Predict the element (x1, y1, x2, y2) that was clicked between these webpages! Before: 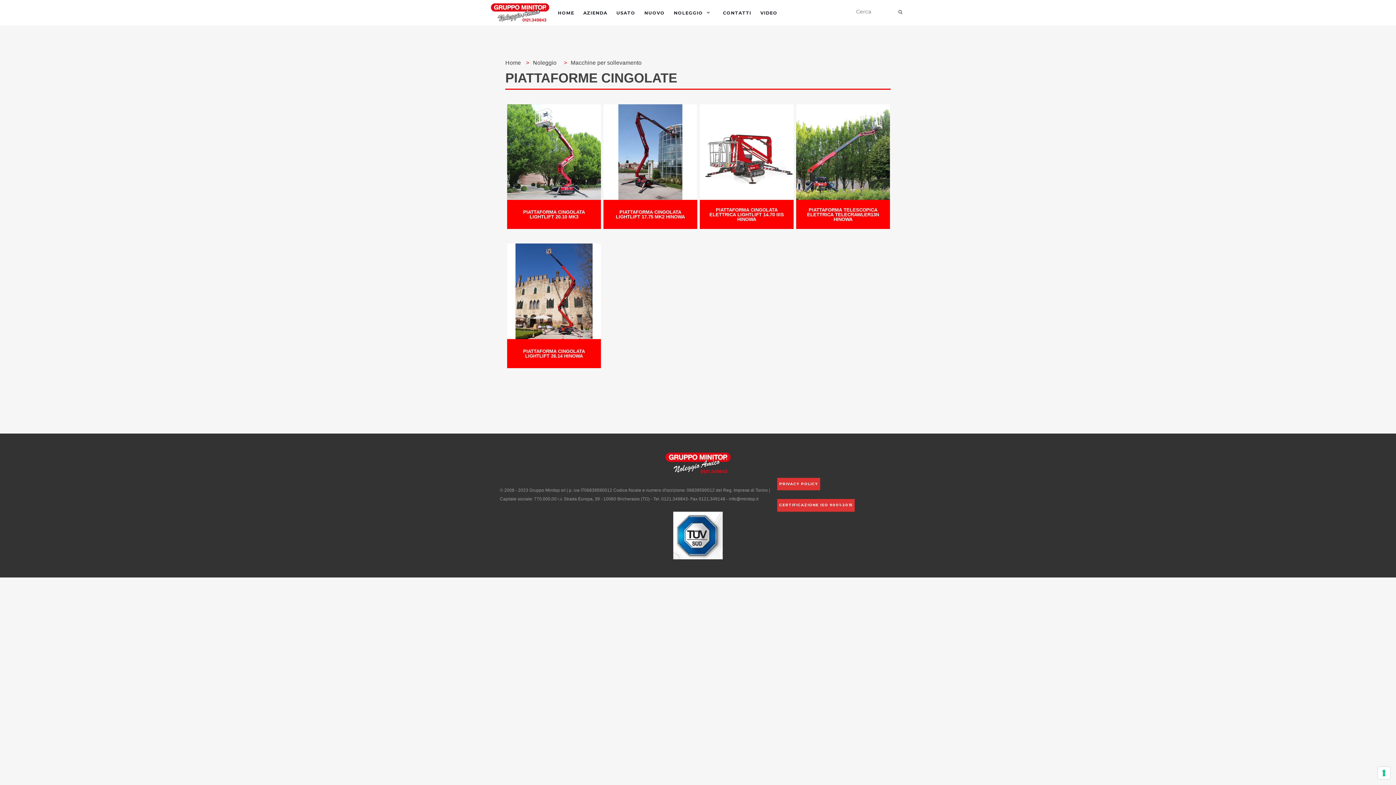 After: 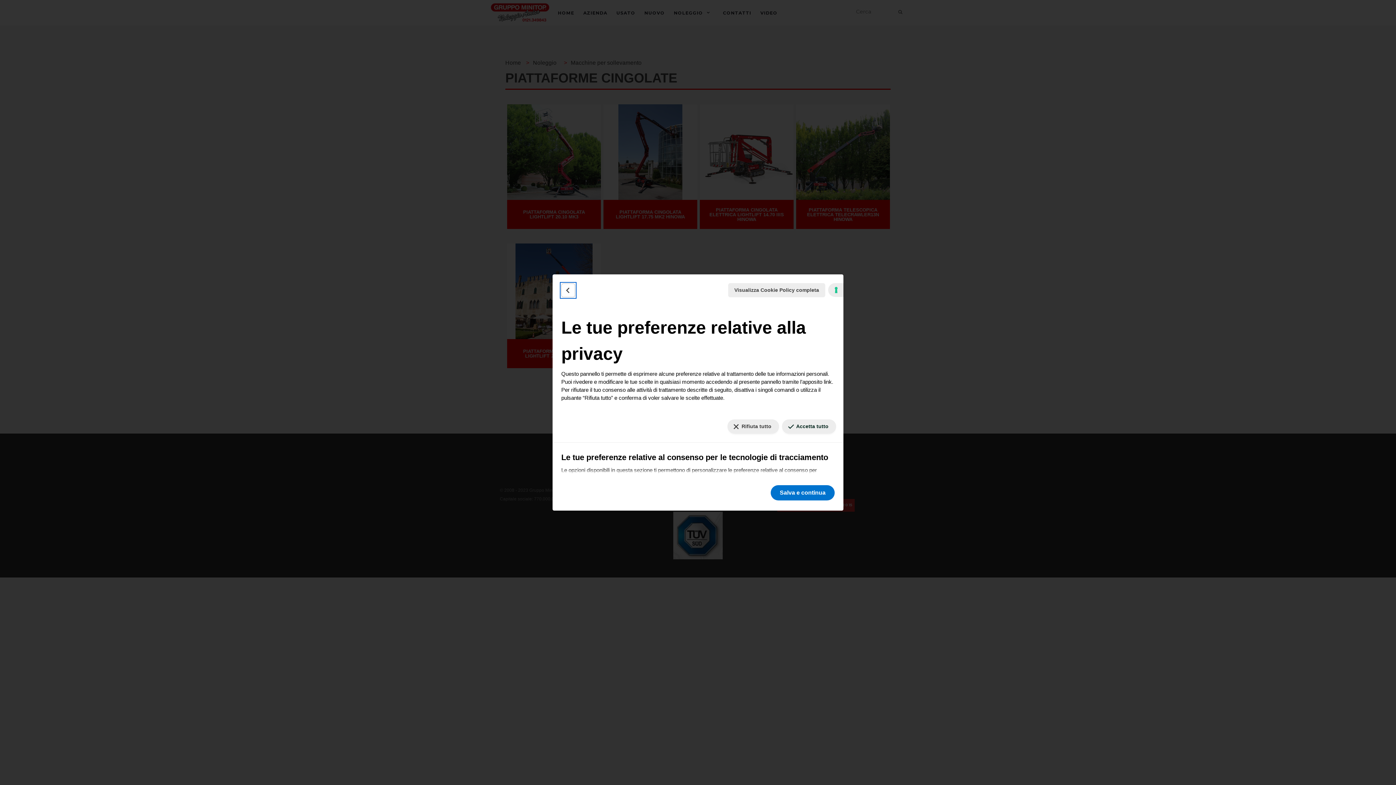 Action: bbox: (1378, 767, 1390, 779) label: Le tue preferenze relative al consenso per le tecnologie di tracciamento